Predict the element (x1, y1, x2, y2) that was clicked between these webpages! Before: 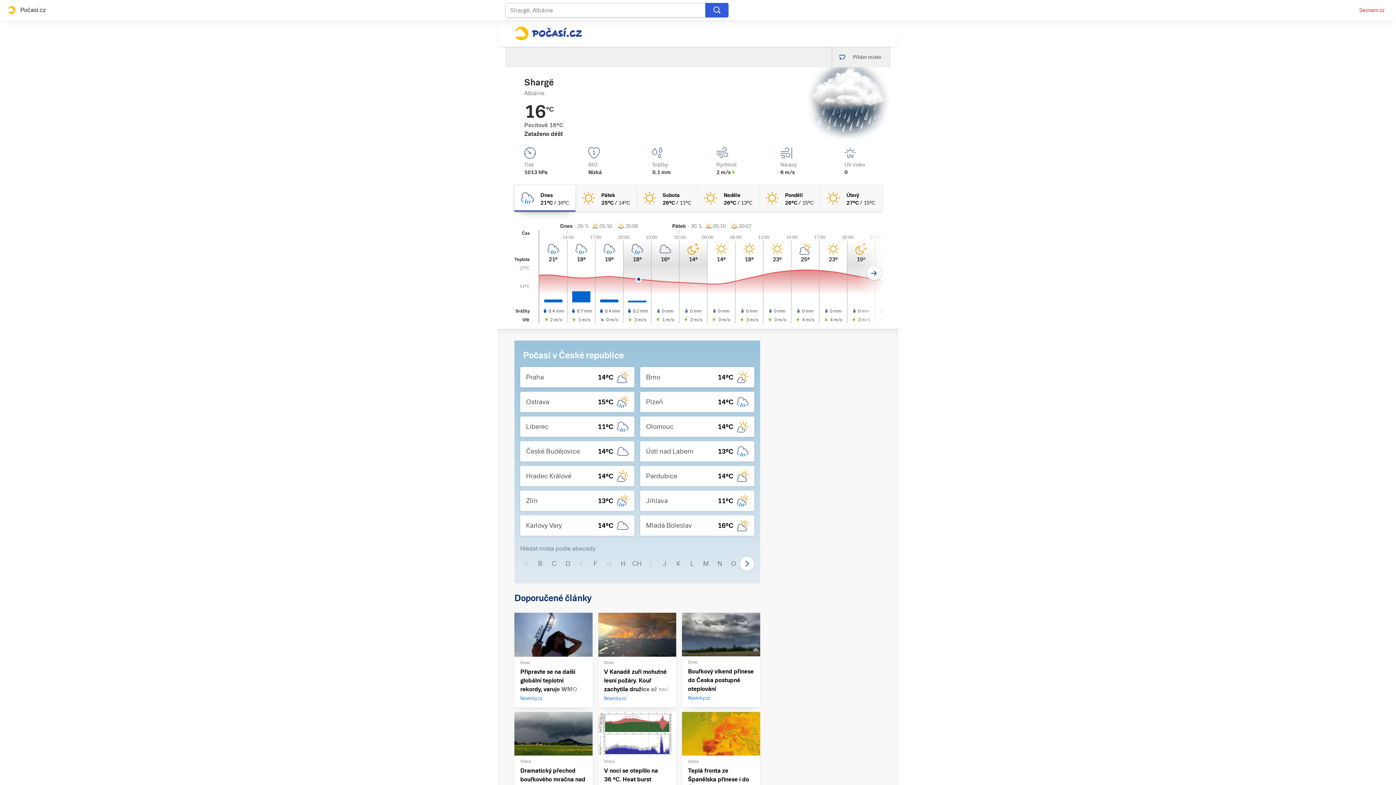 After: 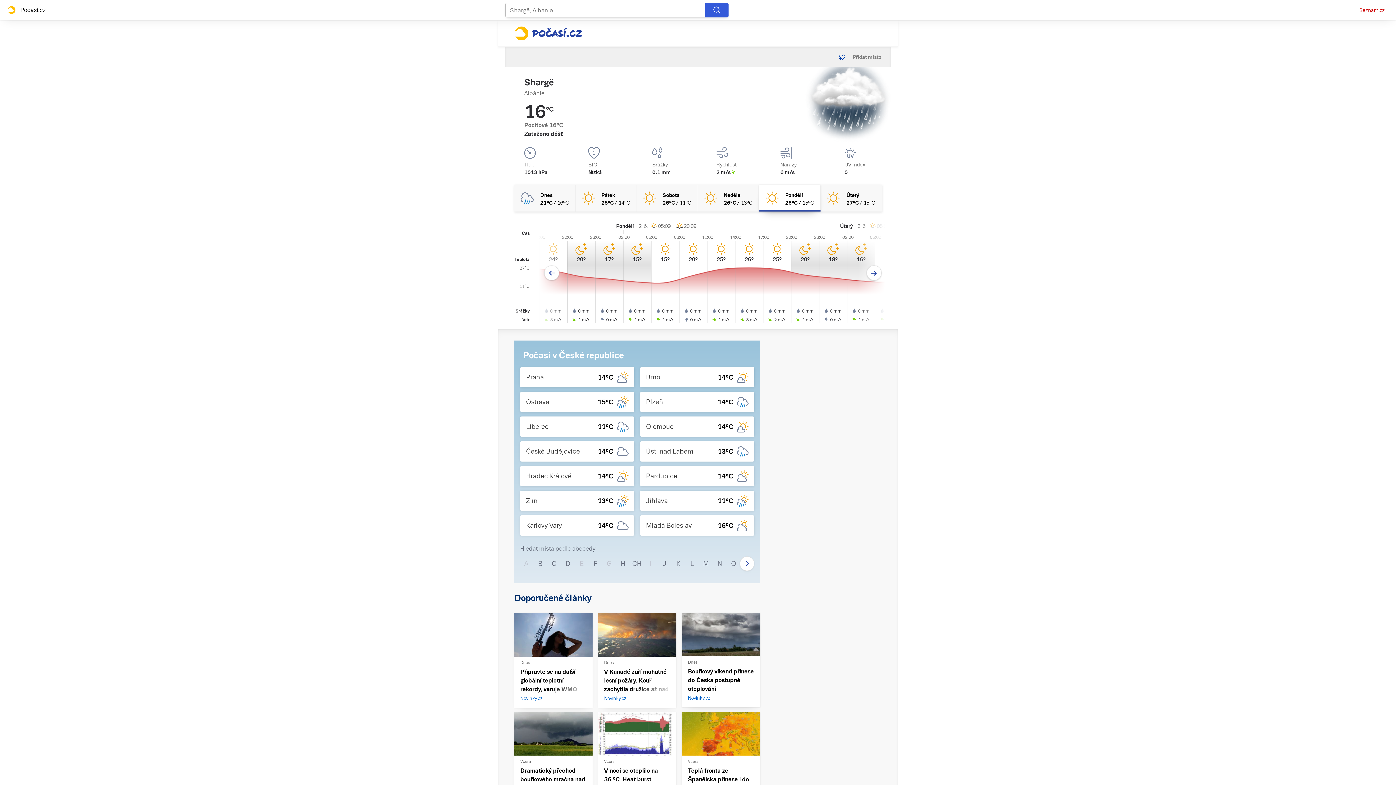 Action: bbox: (759, 185, 820, 211) label: pondělí Jasno 26°C/15°C